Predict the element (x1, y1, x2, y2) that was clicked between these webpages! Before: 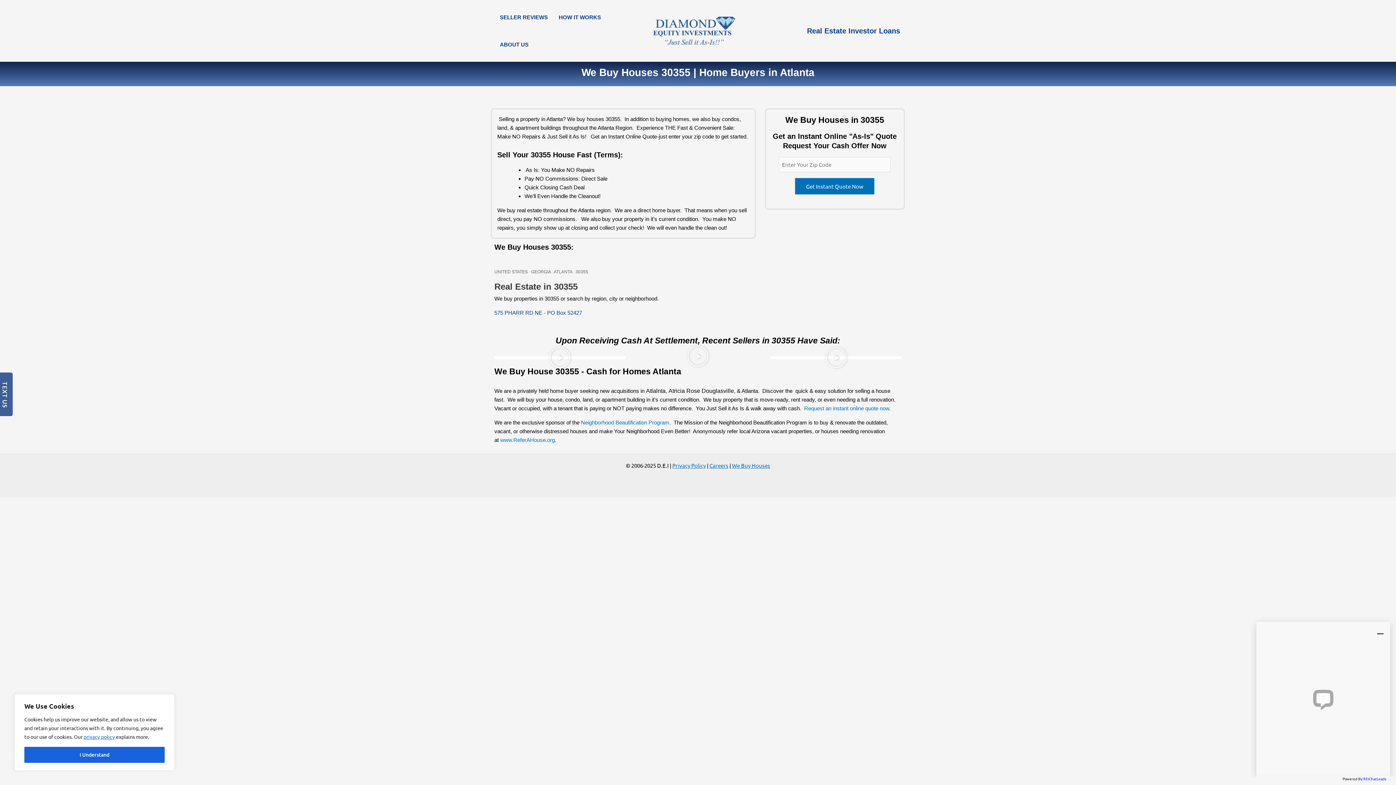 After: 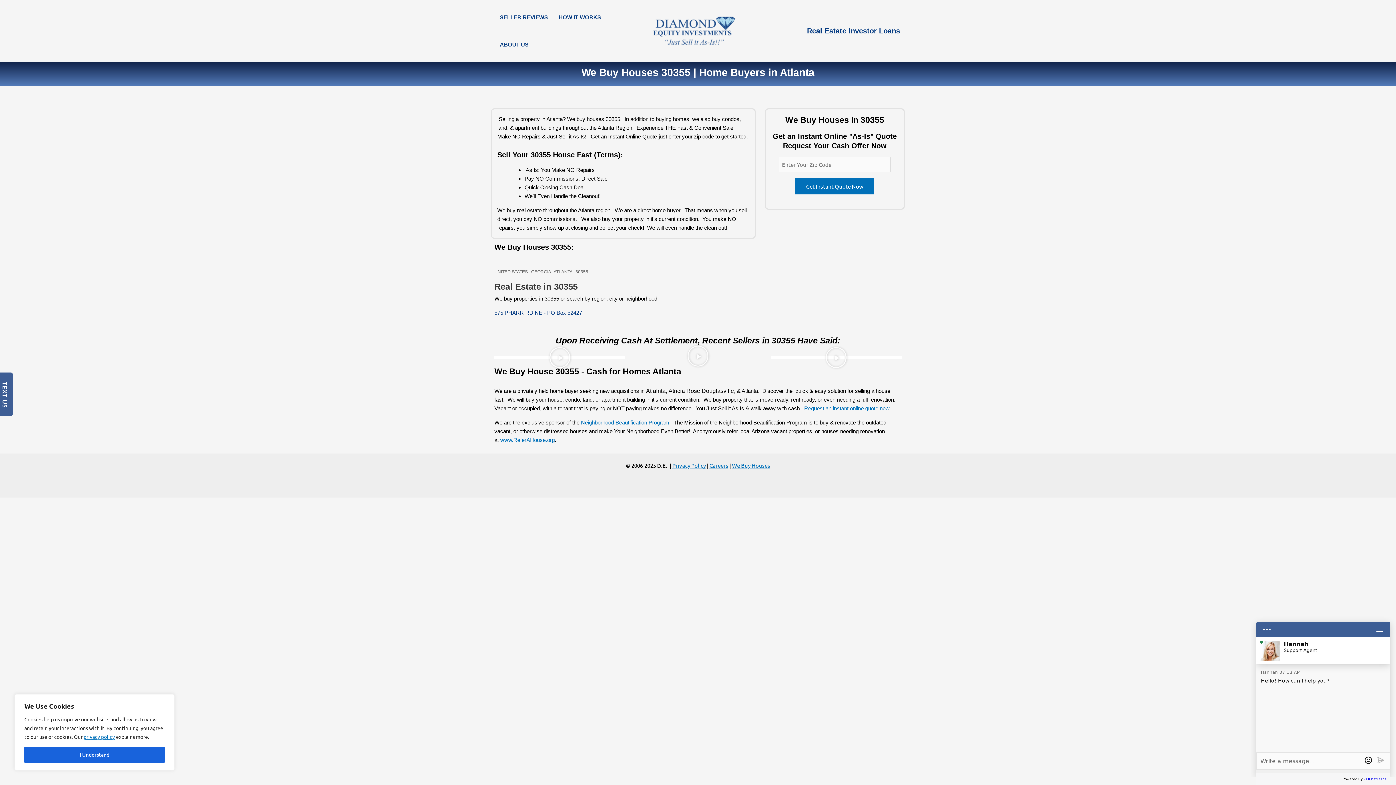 Action: label: 30355 bbox: (575, 269, 588, 274)